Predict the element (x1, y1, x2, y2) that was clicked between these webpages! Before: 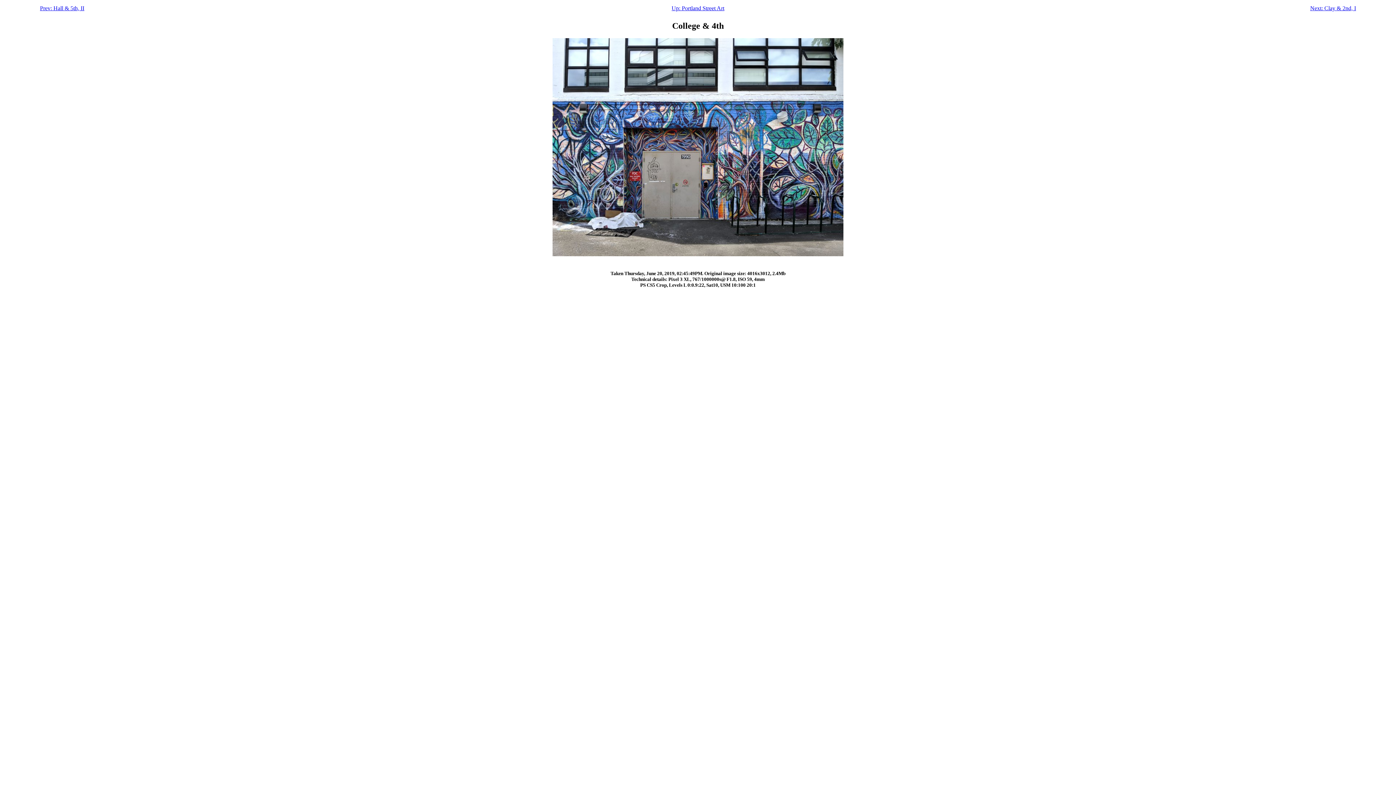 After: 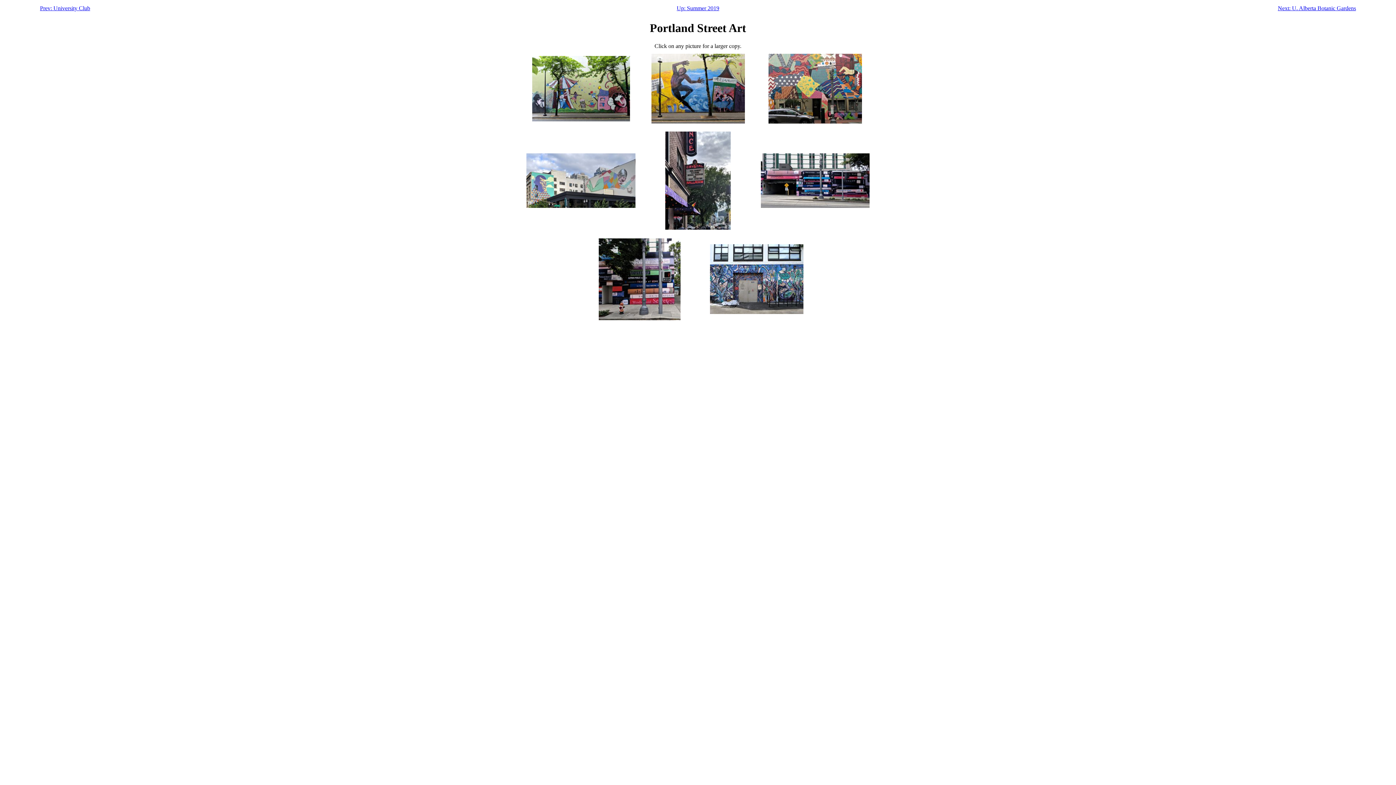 Action: label: Up: Portland Street Art bbox: (671, 5, 724, 11)